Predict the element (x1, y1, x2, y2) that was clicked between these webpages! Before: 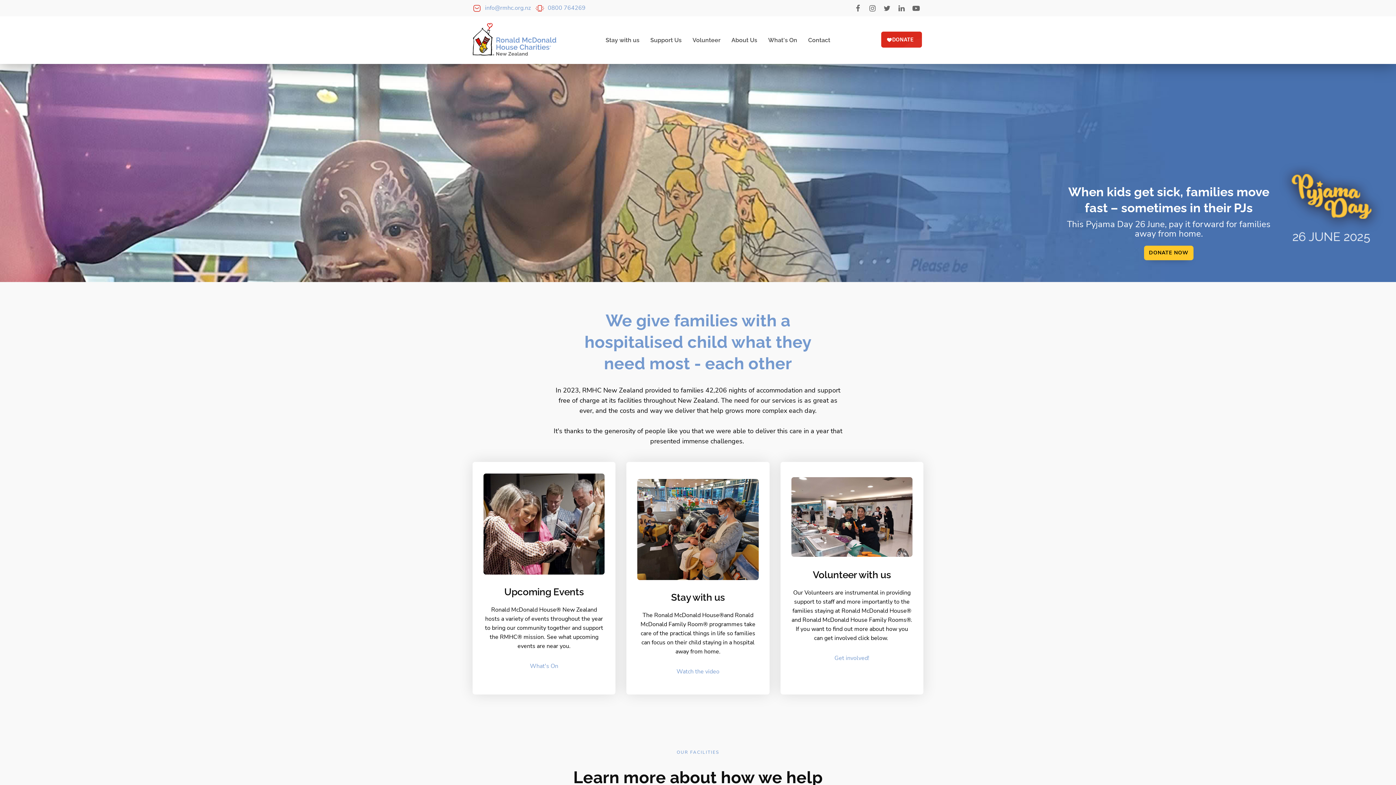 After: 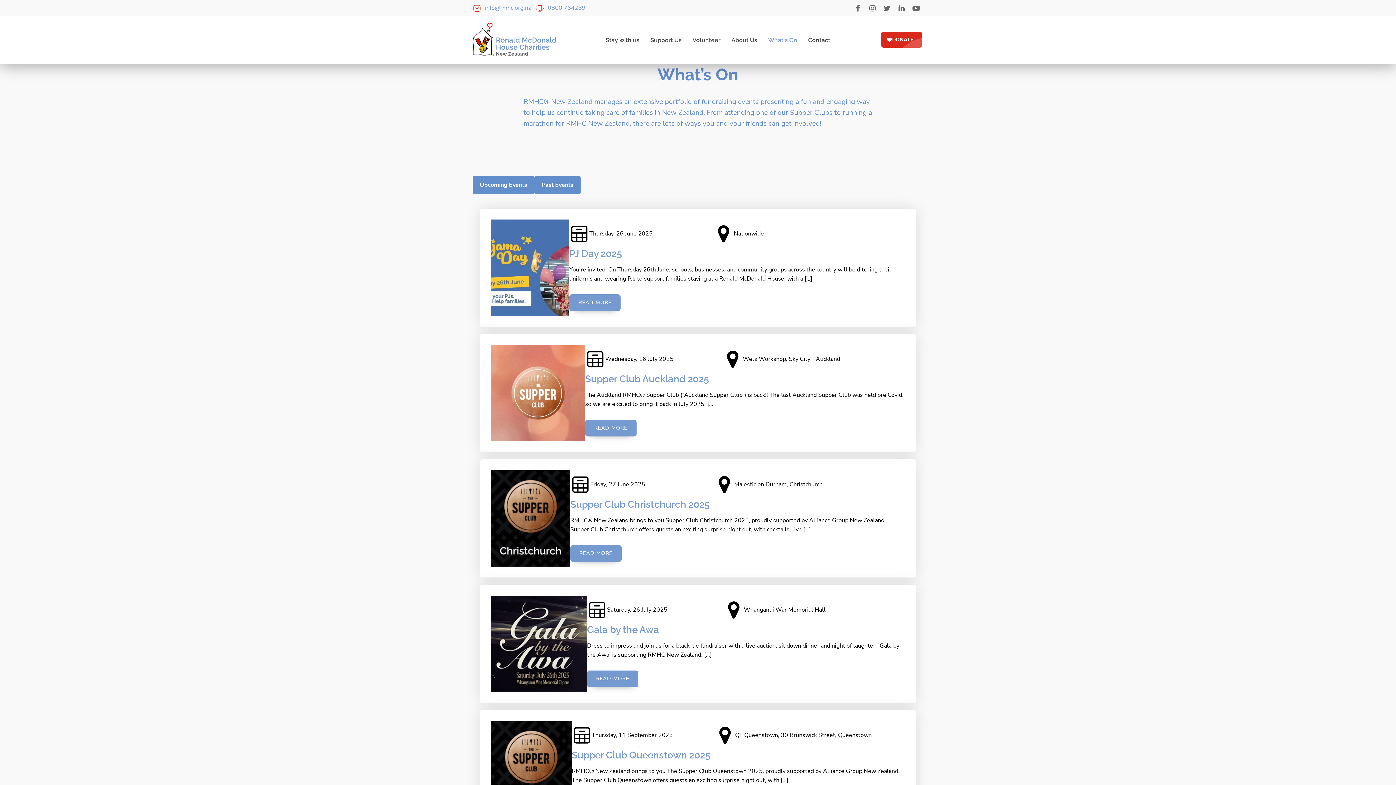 Action: bbox: (483, 467, 604, 586)